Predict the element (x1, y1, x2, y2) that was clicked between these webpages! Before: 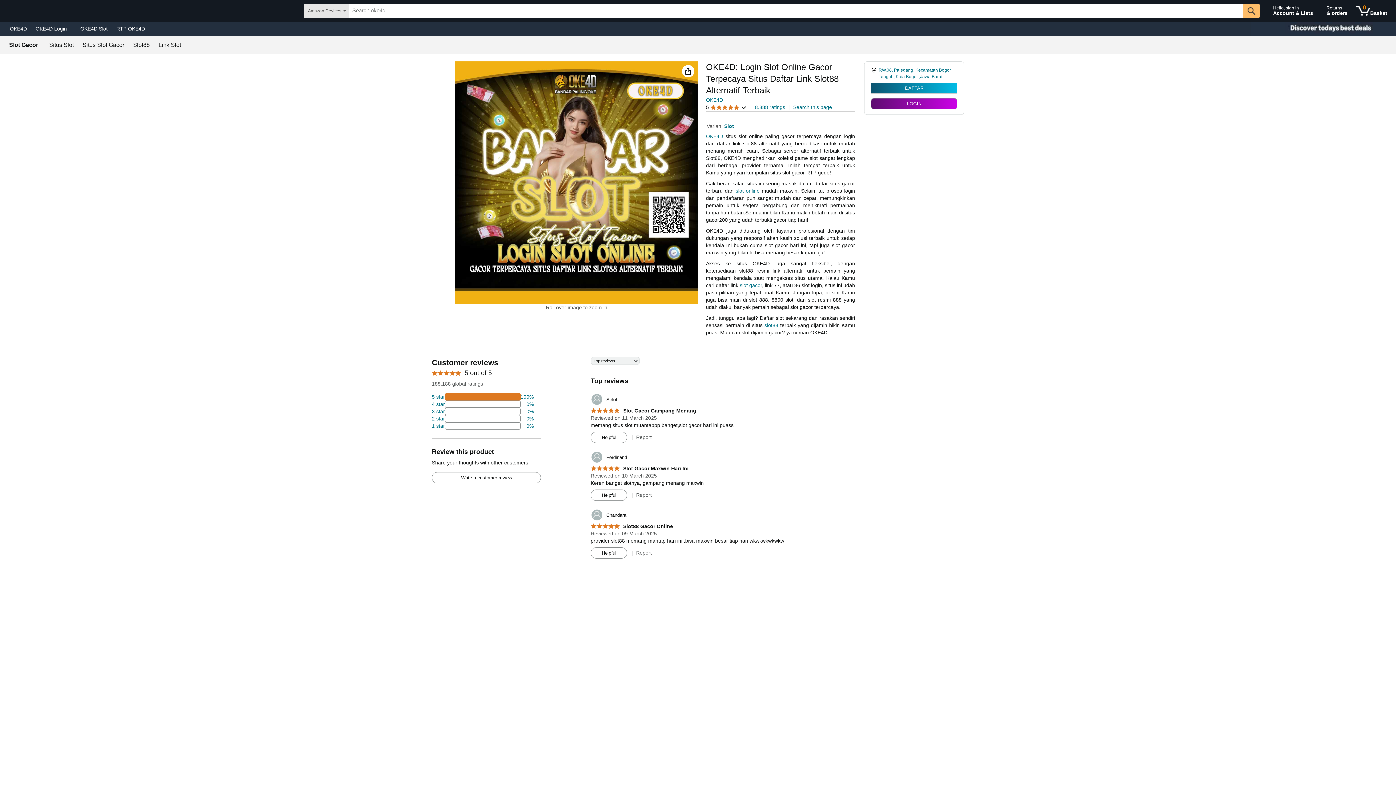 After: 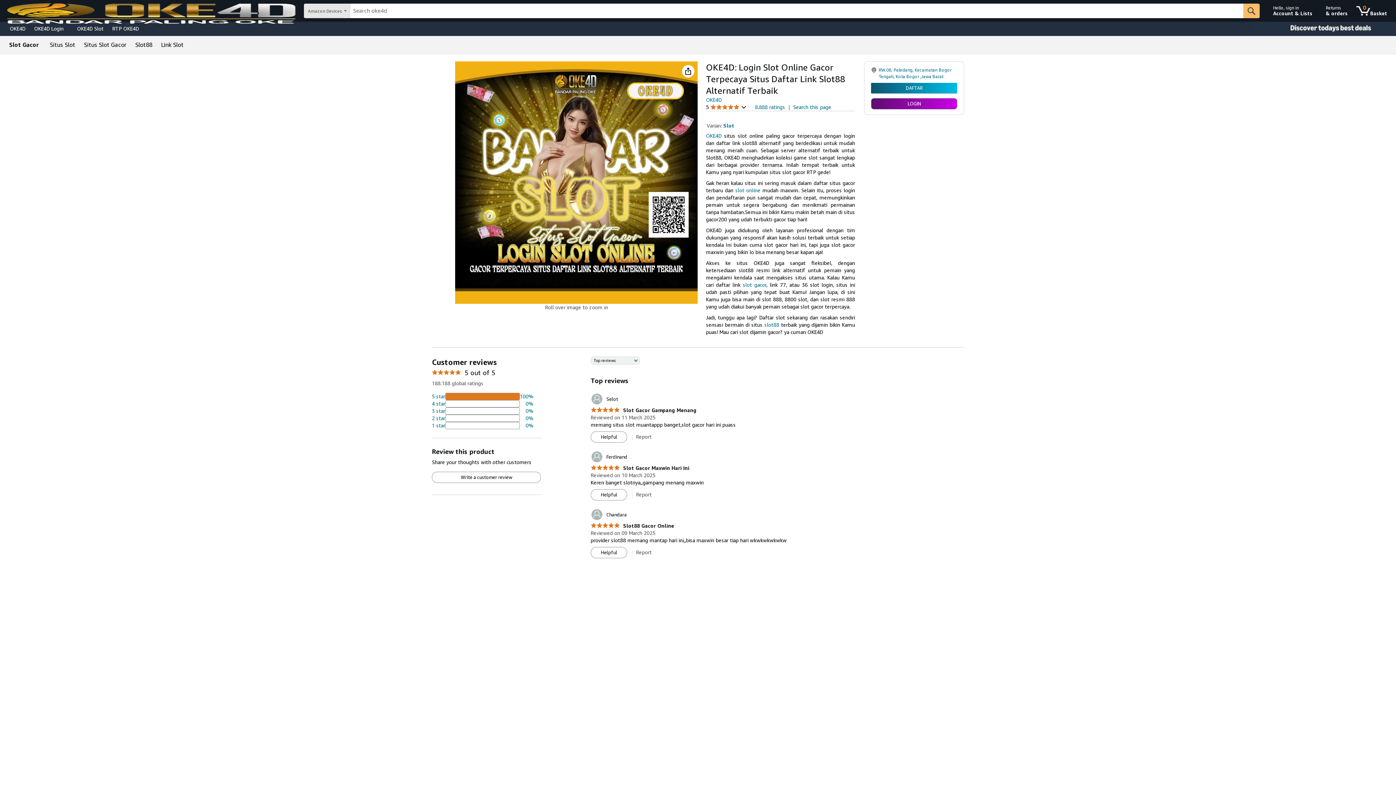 Action: label: 74 percent of reviews have 5 stars bbox: (432, 393, 533, 400)